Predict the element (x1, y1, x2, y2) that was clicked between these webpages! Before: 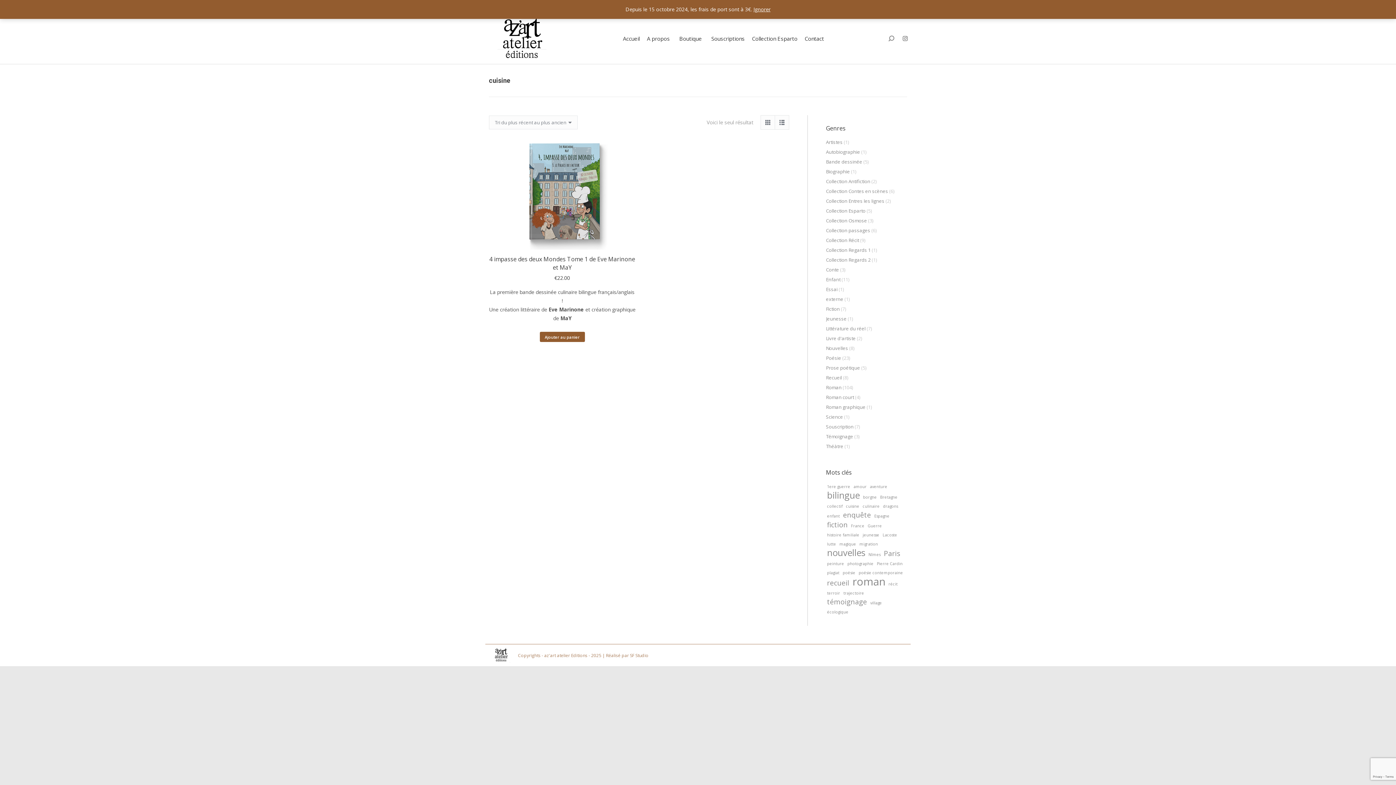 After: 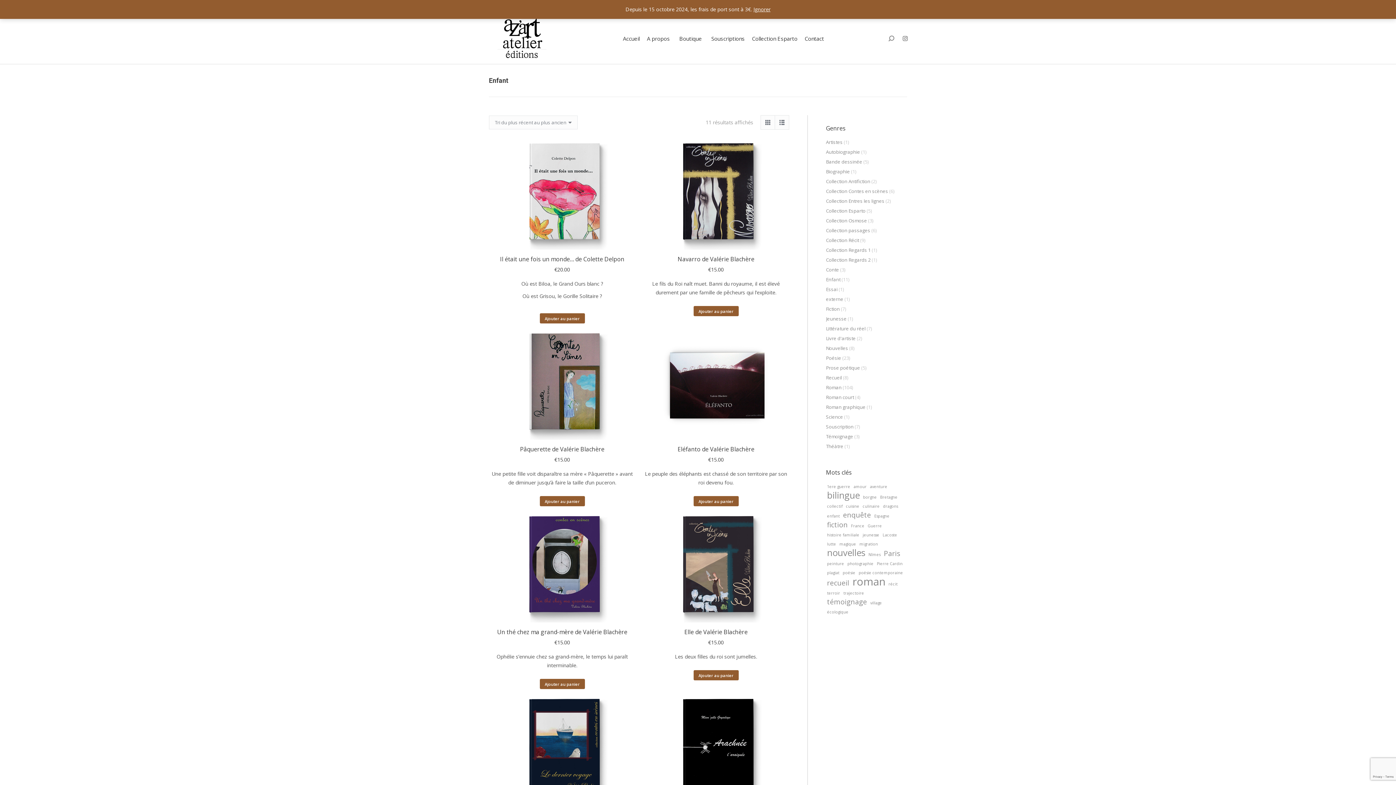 Action: bbox: (826, 275, 840, 283) label: Enfant